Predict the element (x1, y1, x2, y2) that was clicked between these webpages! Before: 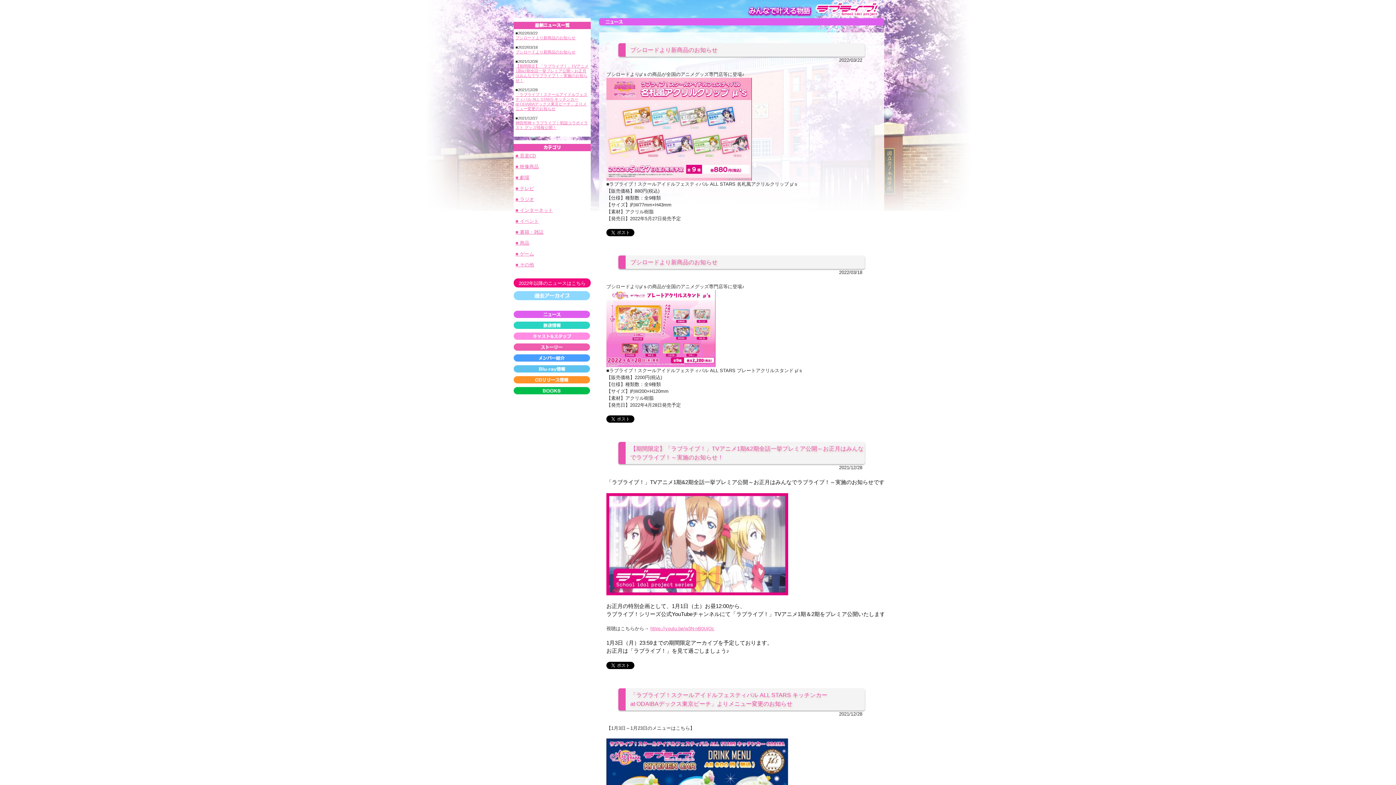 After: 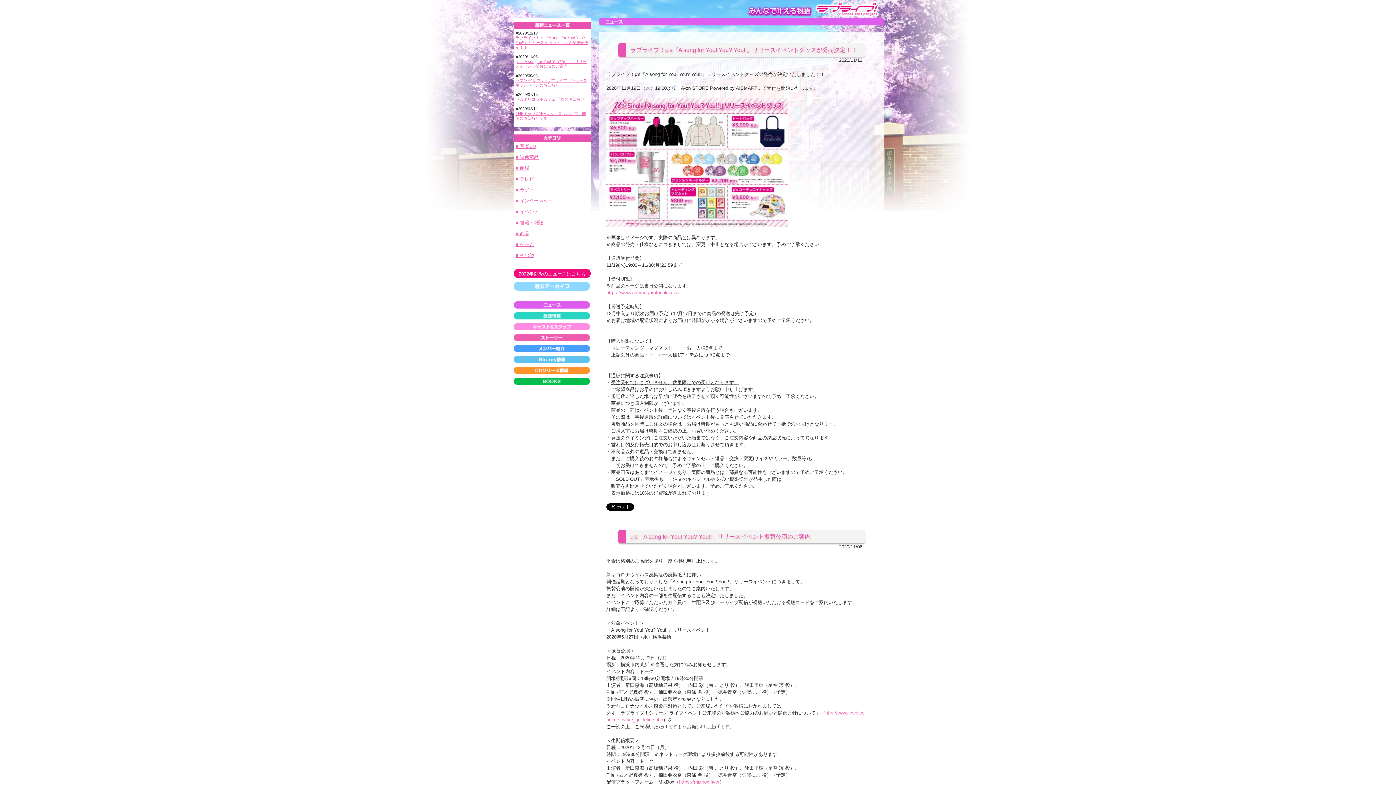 Action: label: ■ イベント bbox: (515, 218, 538, 224)